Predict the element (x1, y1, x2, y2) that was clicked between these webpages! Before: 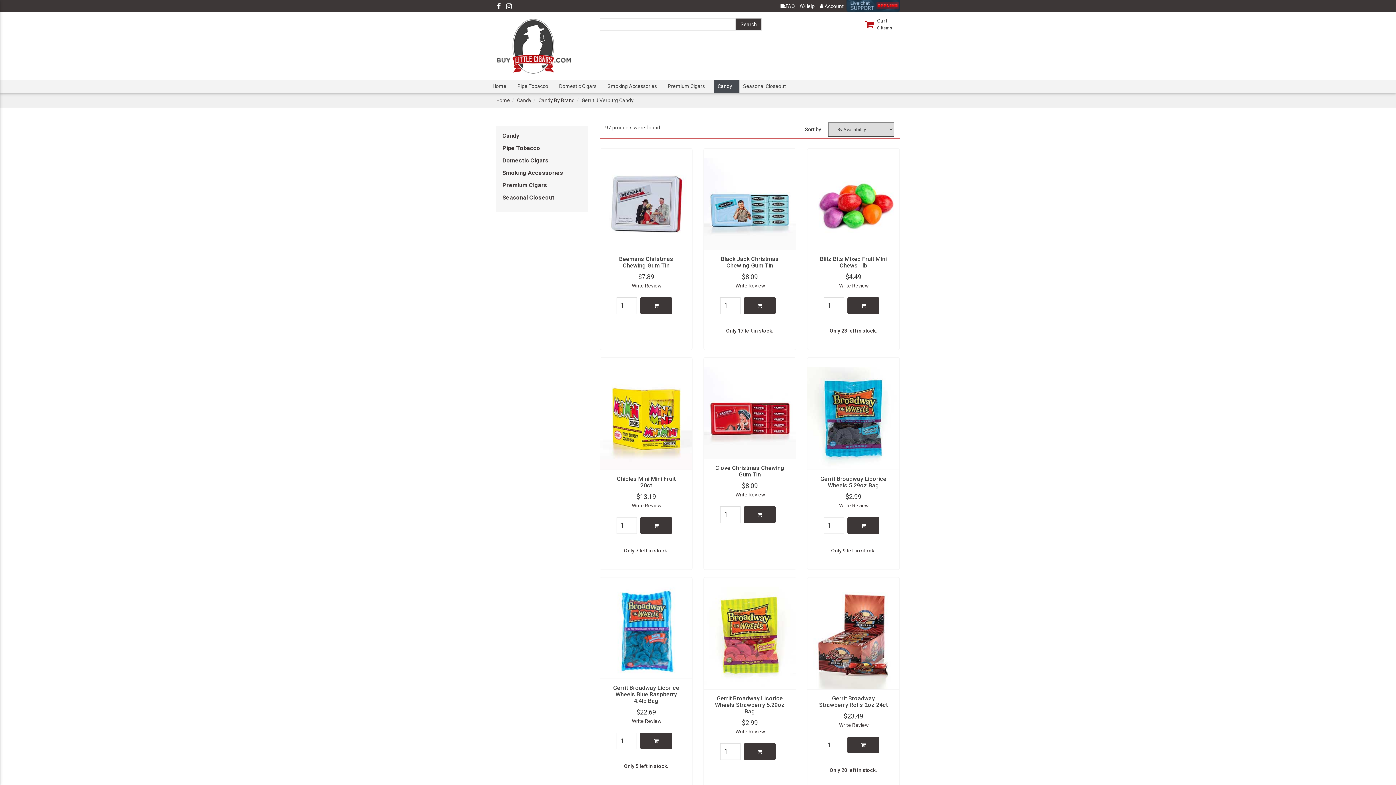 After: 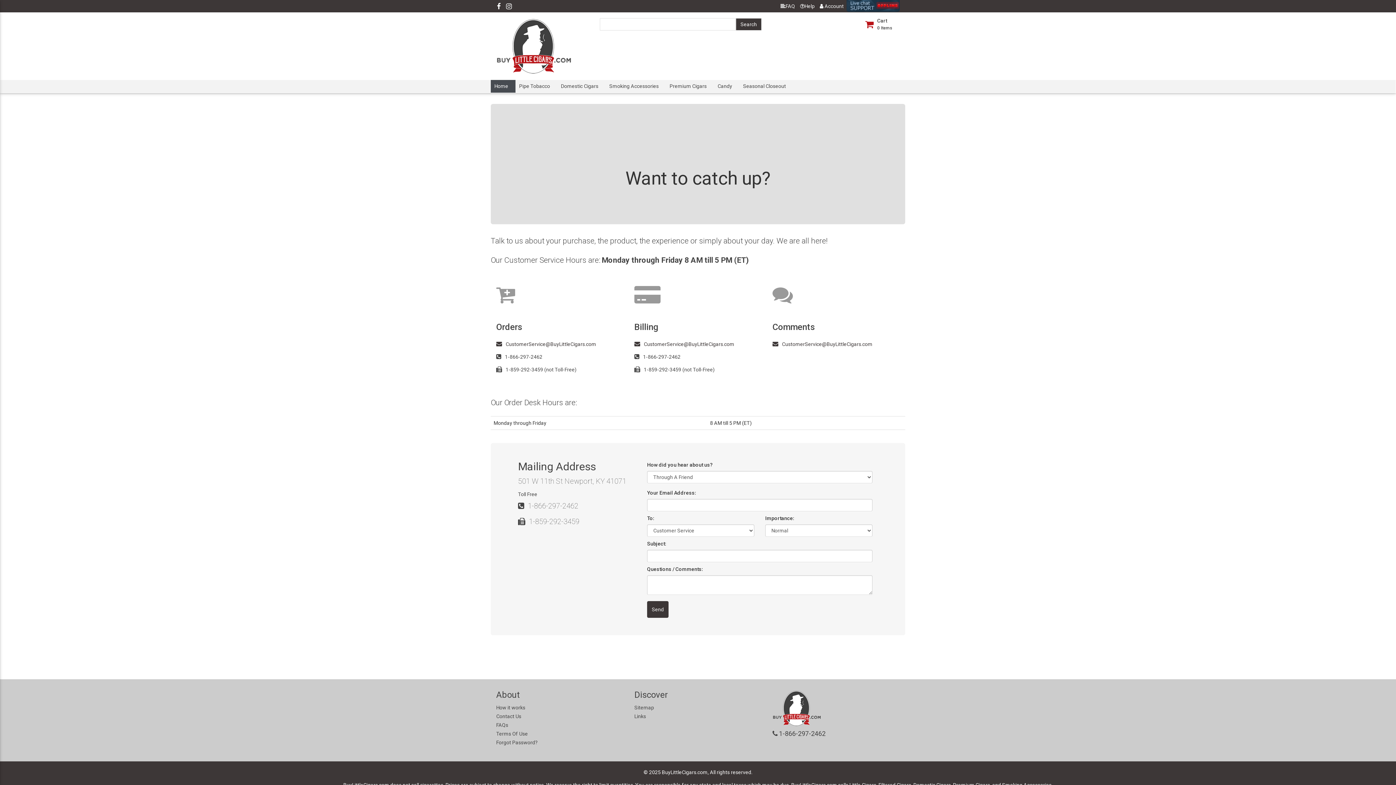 Action: bbox: (797, 0, 817, 12) label: Help